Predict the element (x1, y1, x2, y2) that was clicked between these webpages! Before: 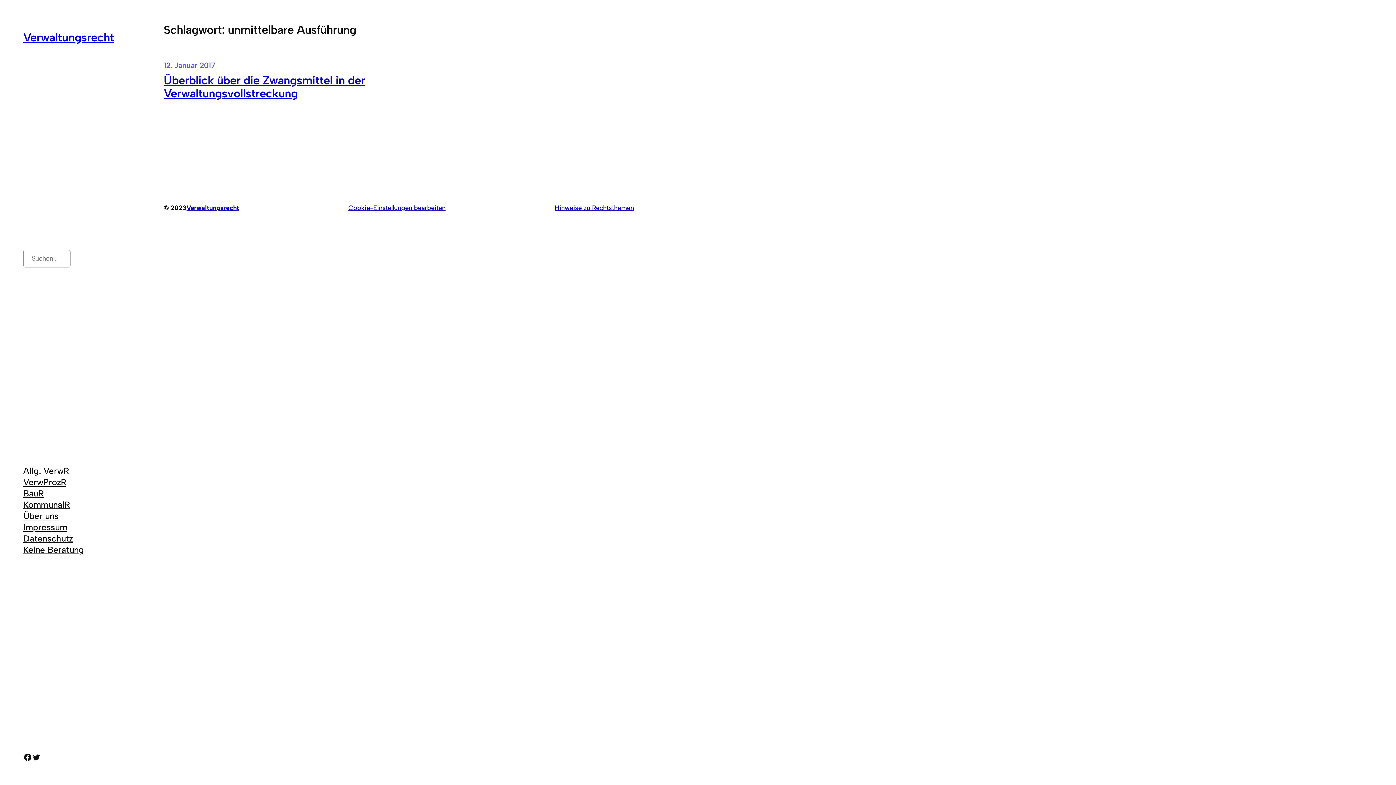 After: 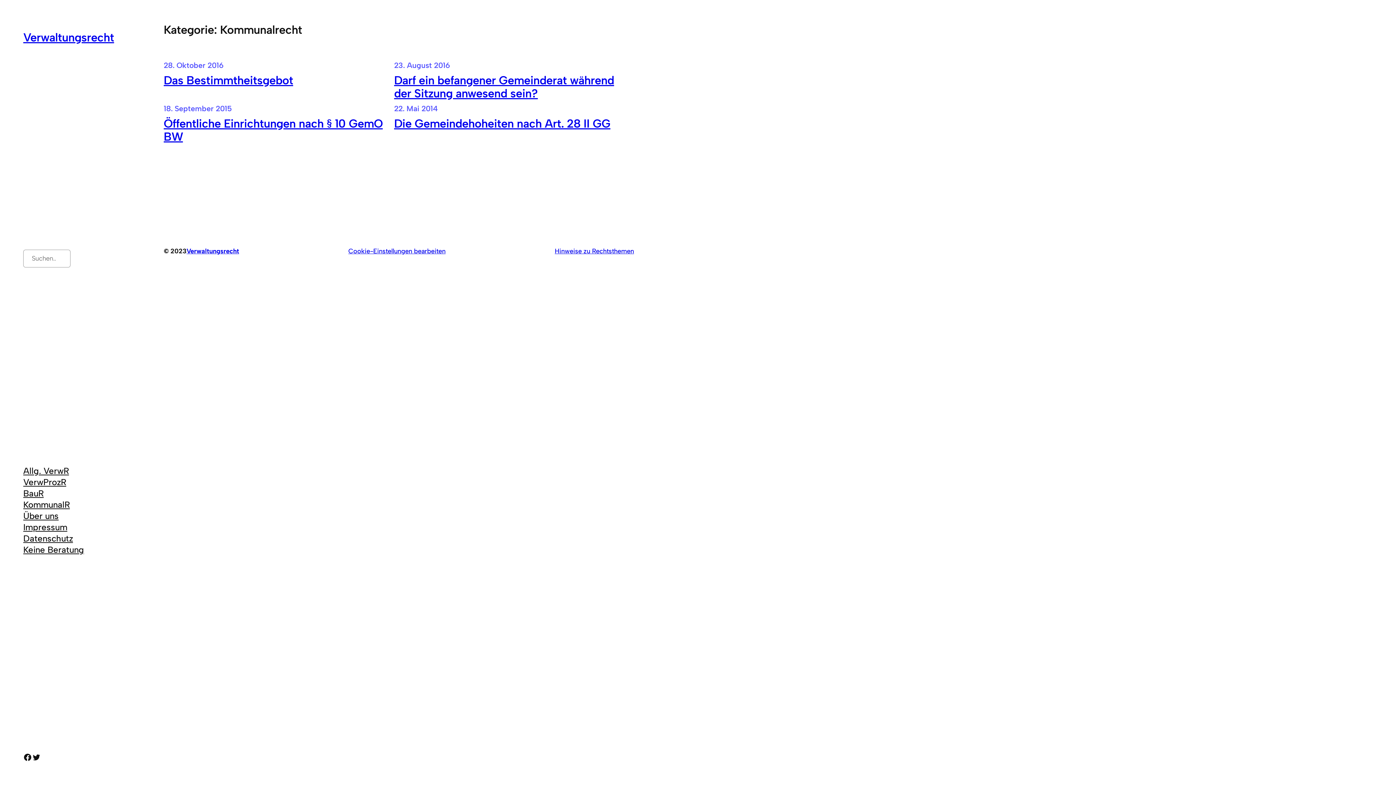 Action: label: KommunalR bbox: (23, 499, 69, 510)